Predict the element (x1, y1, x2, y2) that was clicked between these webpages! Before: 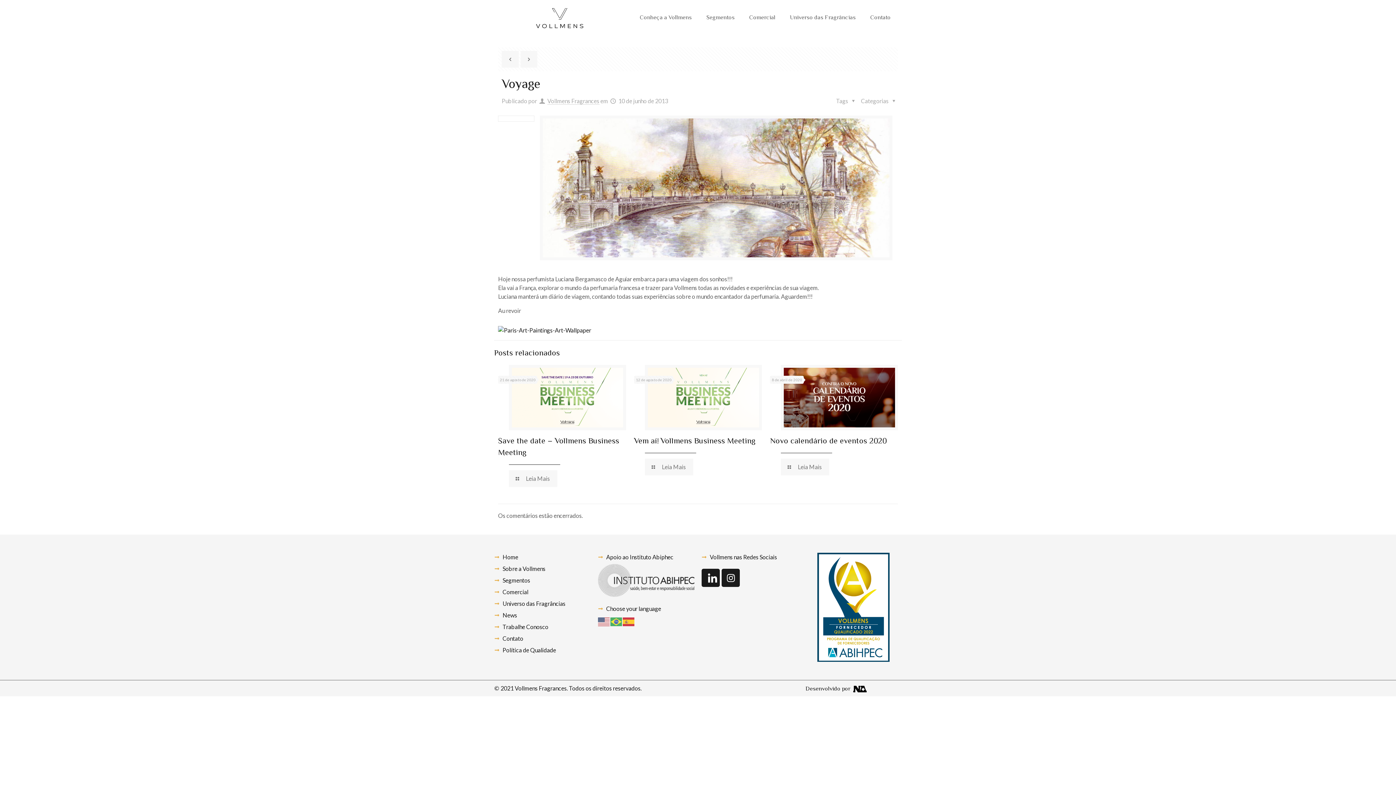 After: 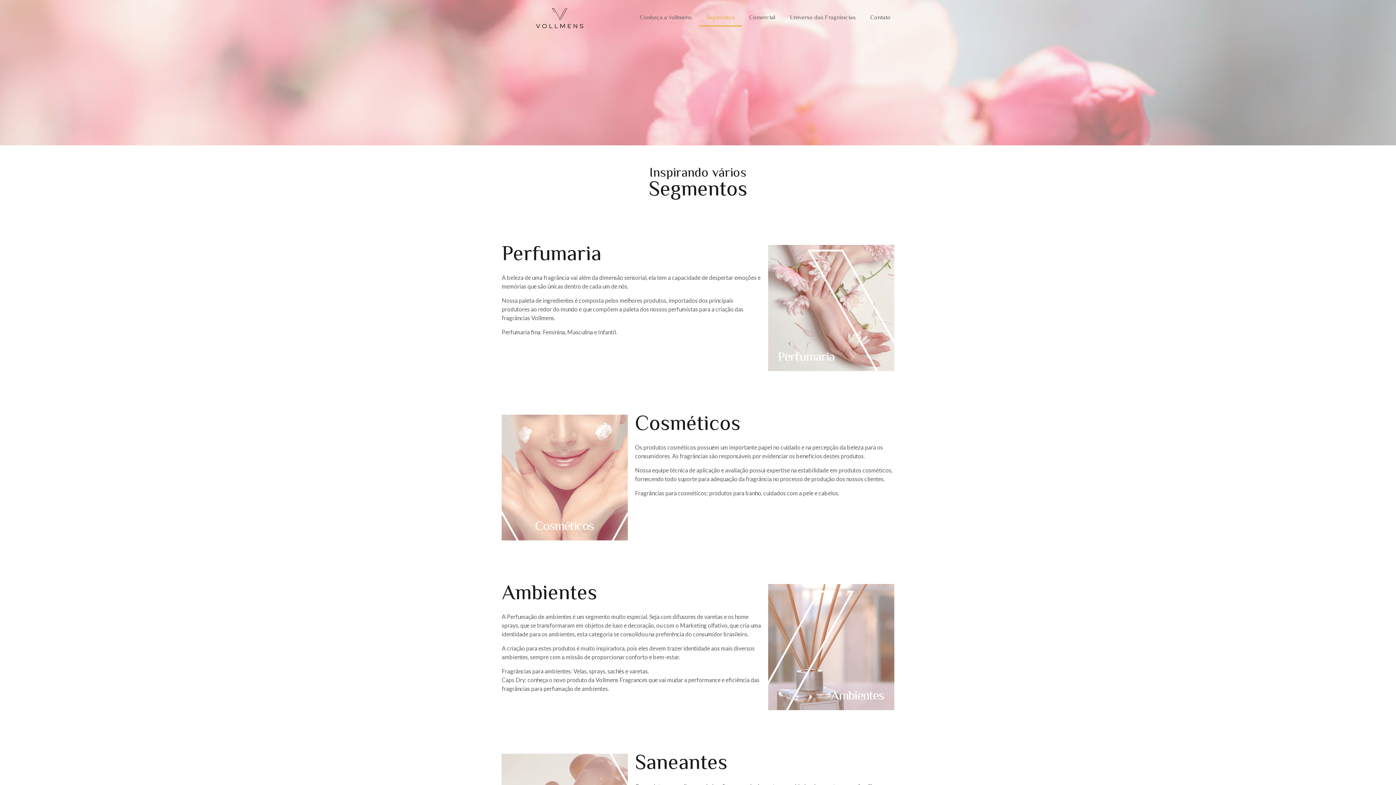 Action: bbox: (494, 576, 590, 585) label: Segmentos